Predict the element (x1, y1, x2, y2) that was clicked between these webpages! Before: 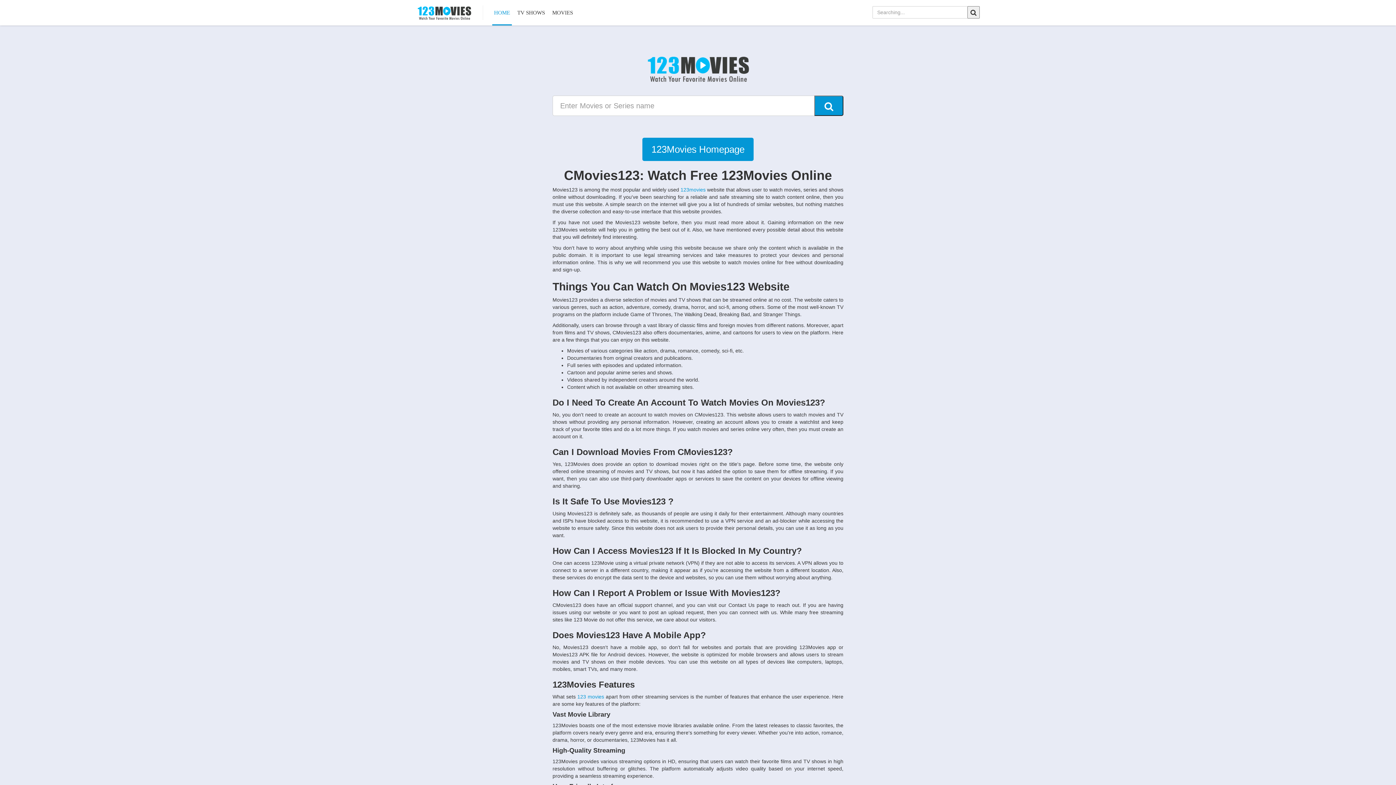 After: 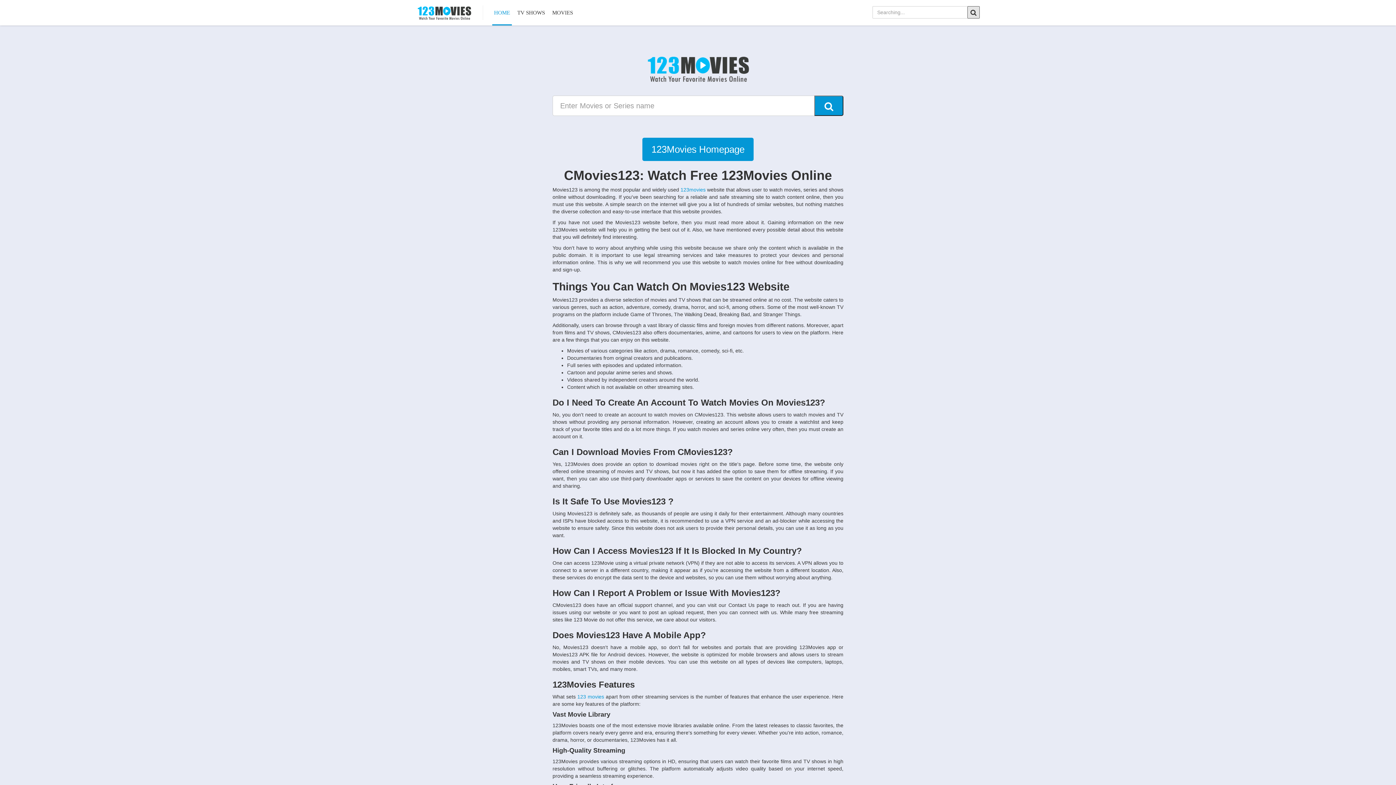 Action: label: Search bbox: (967, 6, 980, 18)